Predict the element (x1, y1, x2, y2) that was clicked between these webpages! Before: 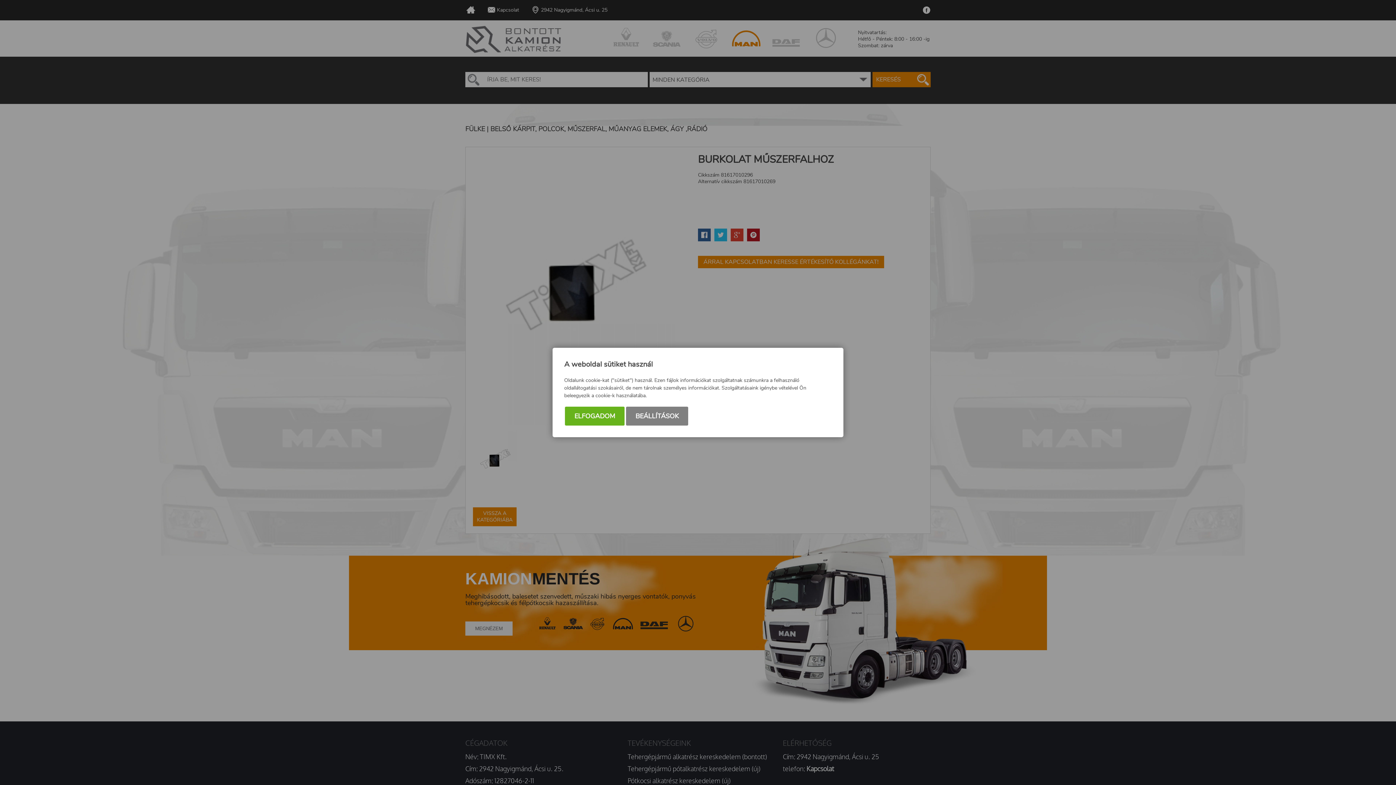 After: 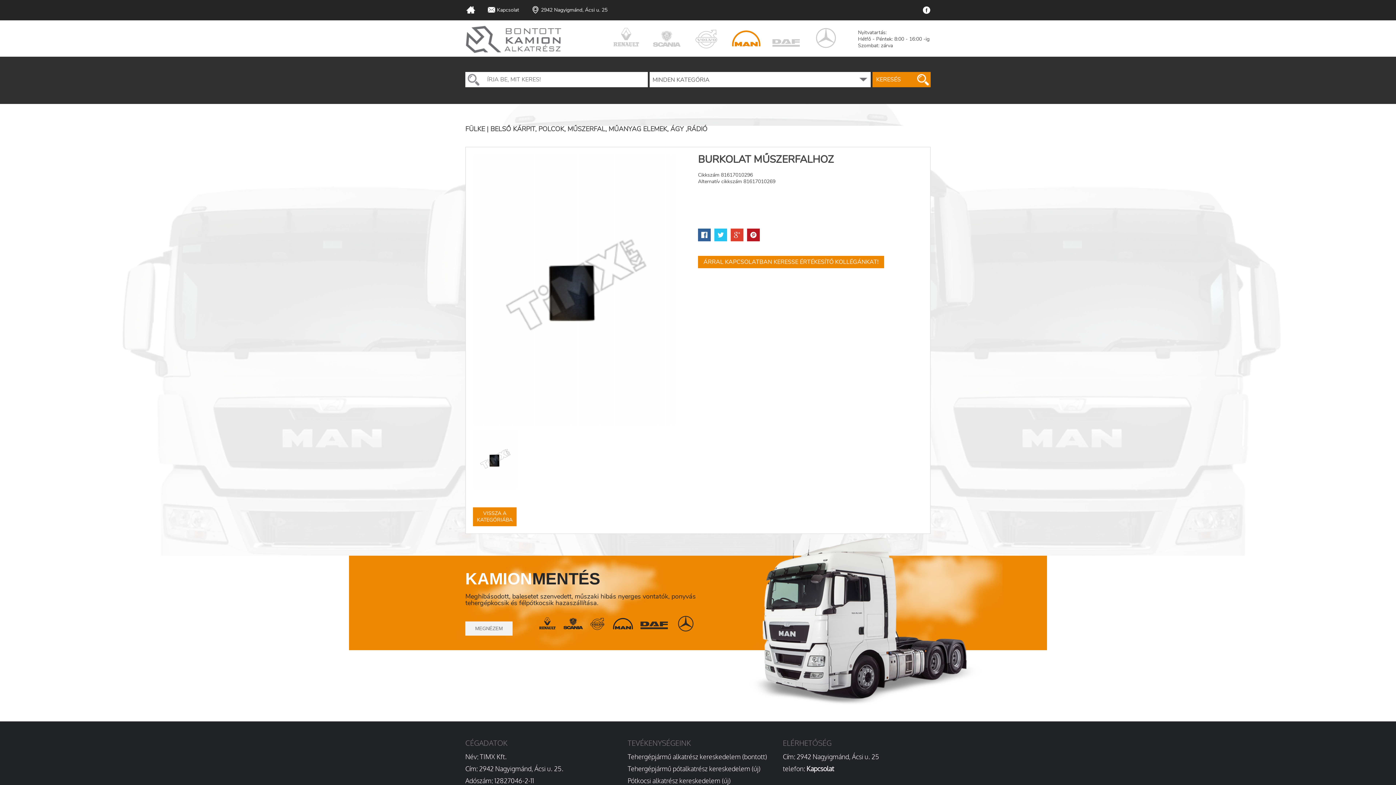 Action: label: ELFOGADOM bbox: (565, 406, 624, 425)